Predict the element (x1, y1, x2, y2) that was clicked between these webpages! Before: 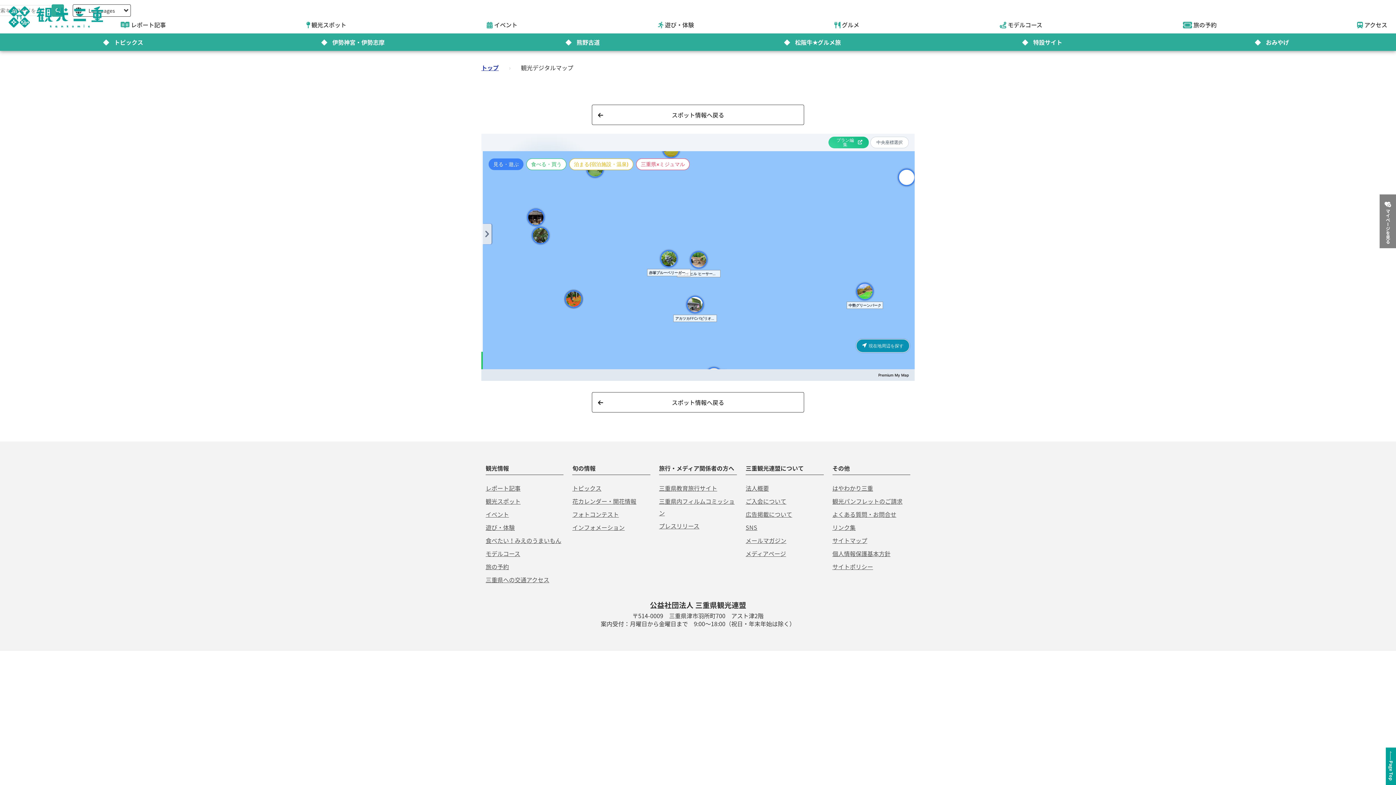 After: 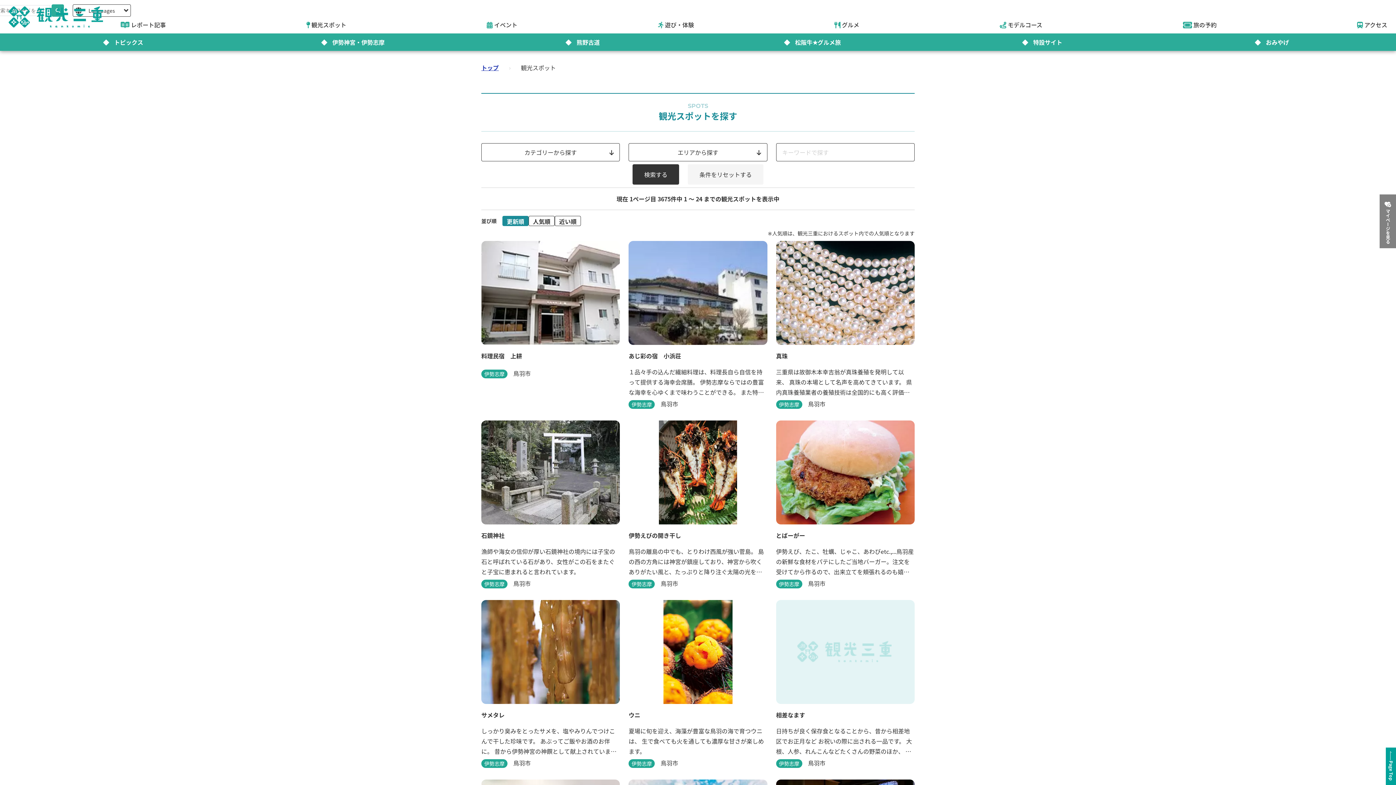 Action: bbox: (485, 497, 520, 505) label: 観光スポット